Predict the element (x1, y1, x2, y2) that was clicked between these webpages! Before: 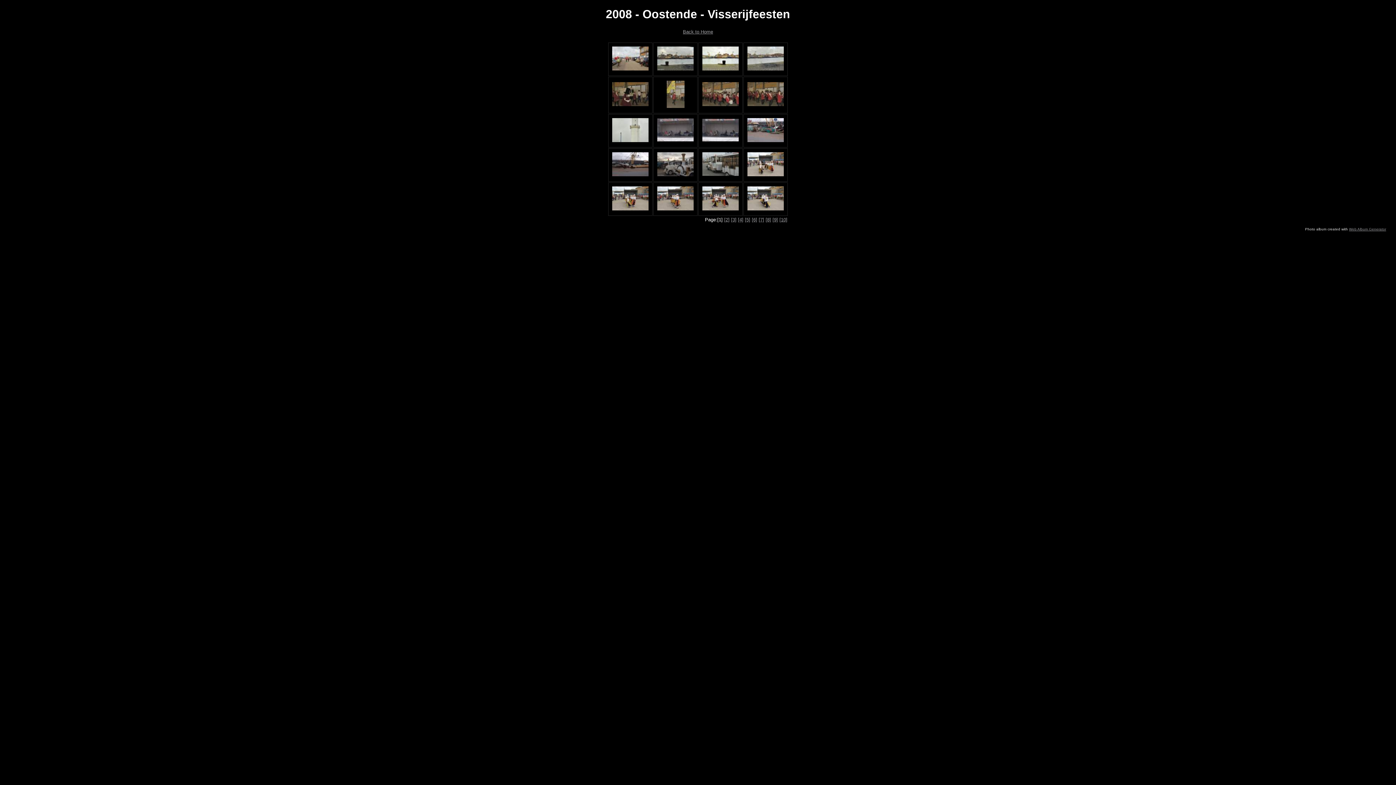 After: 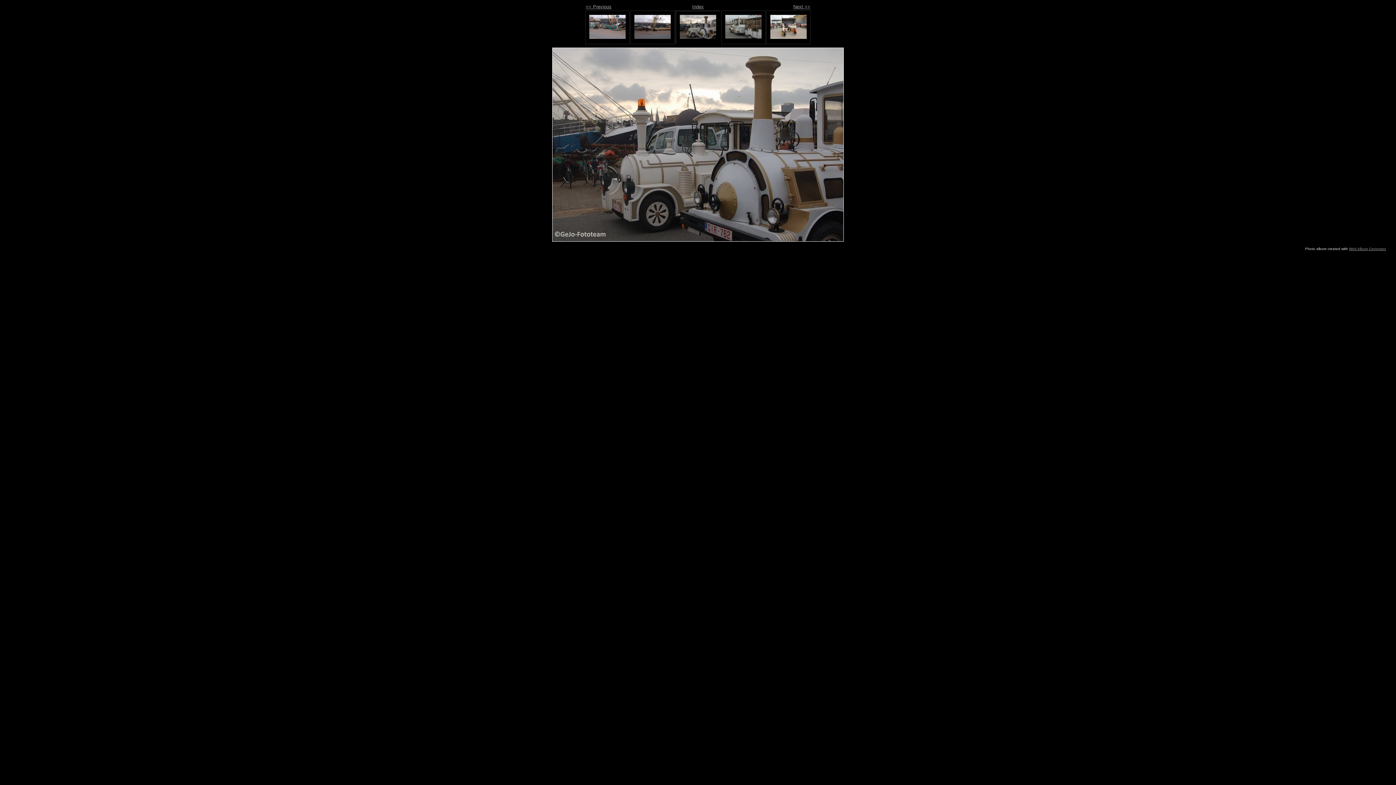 Action: bbox: (657, 171, 693, 177)